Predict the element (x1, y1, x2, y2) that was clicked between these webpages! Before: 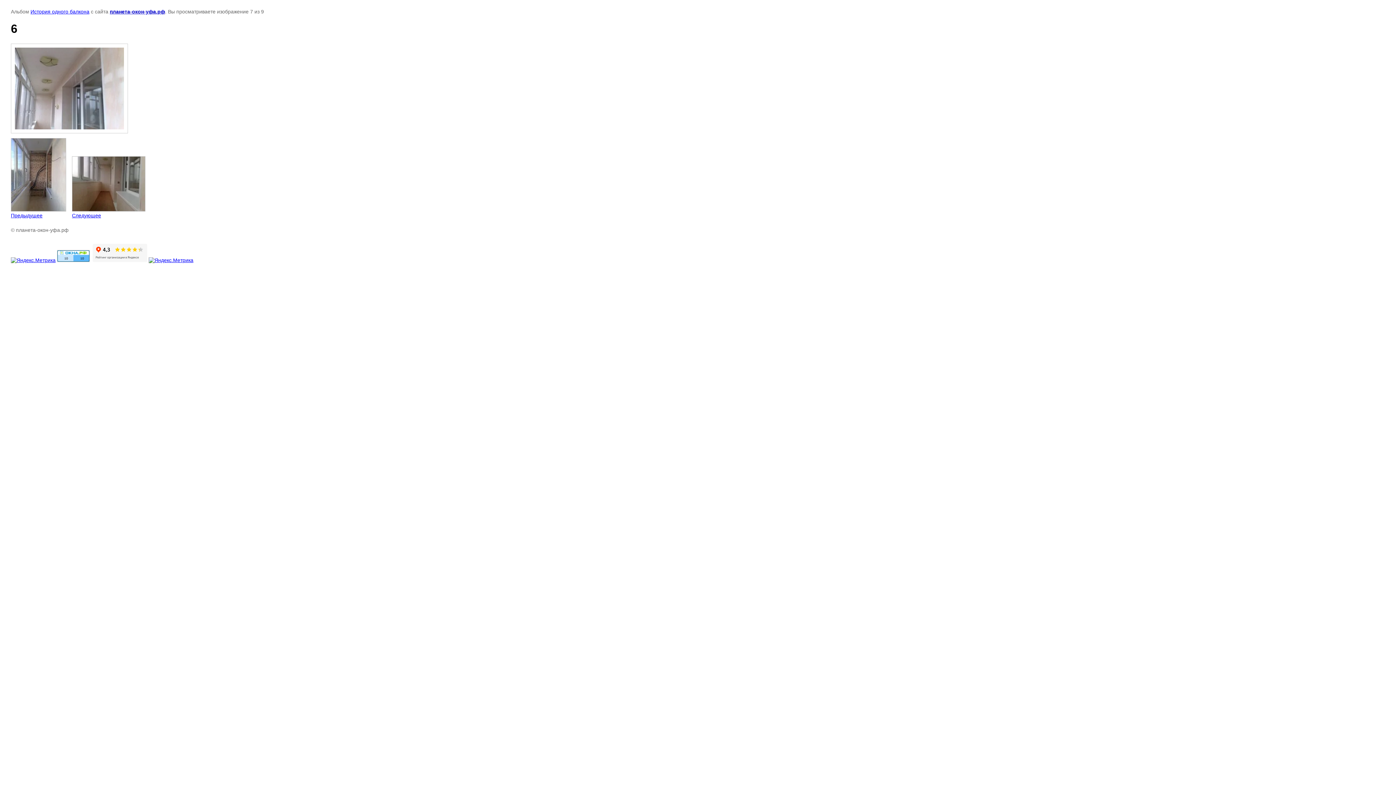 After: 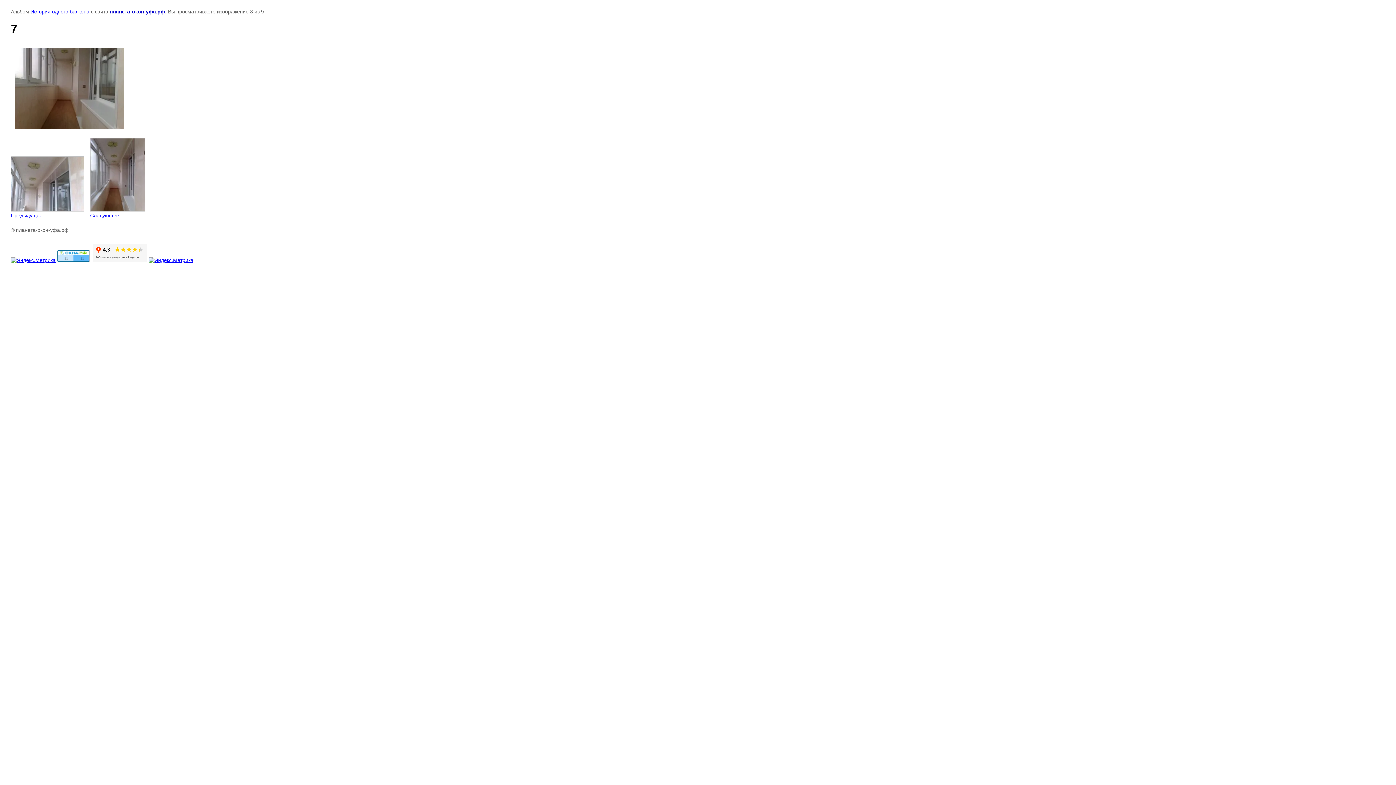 Action: label: 
Следующее bbox: (72, 156, 145, 218)